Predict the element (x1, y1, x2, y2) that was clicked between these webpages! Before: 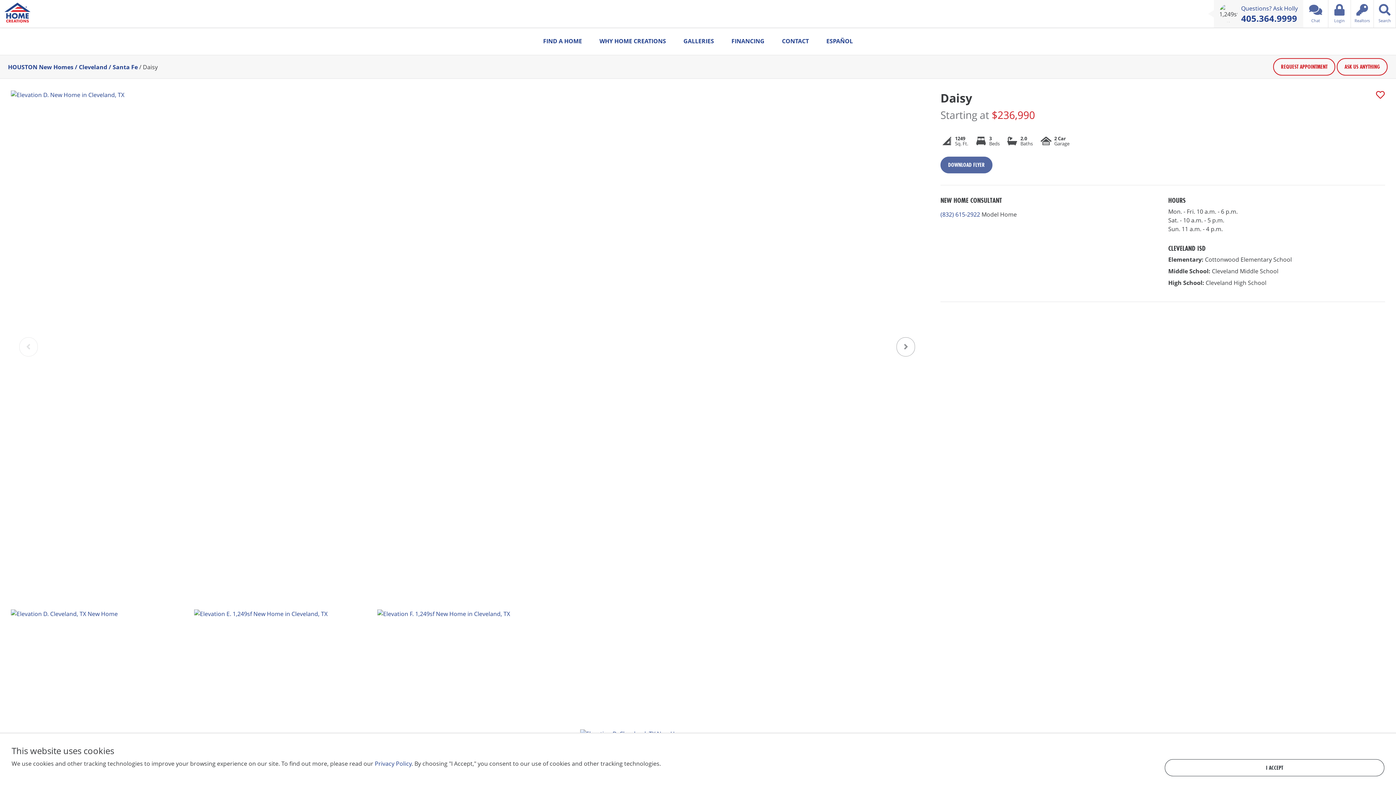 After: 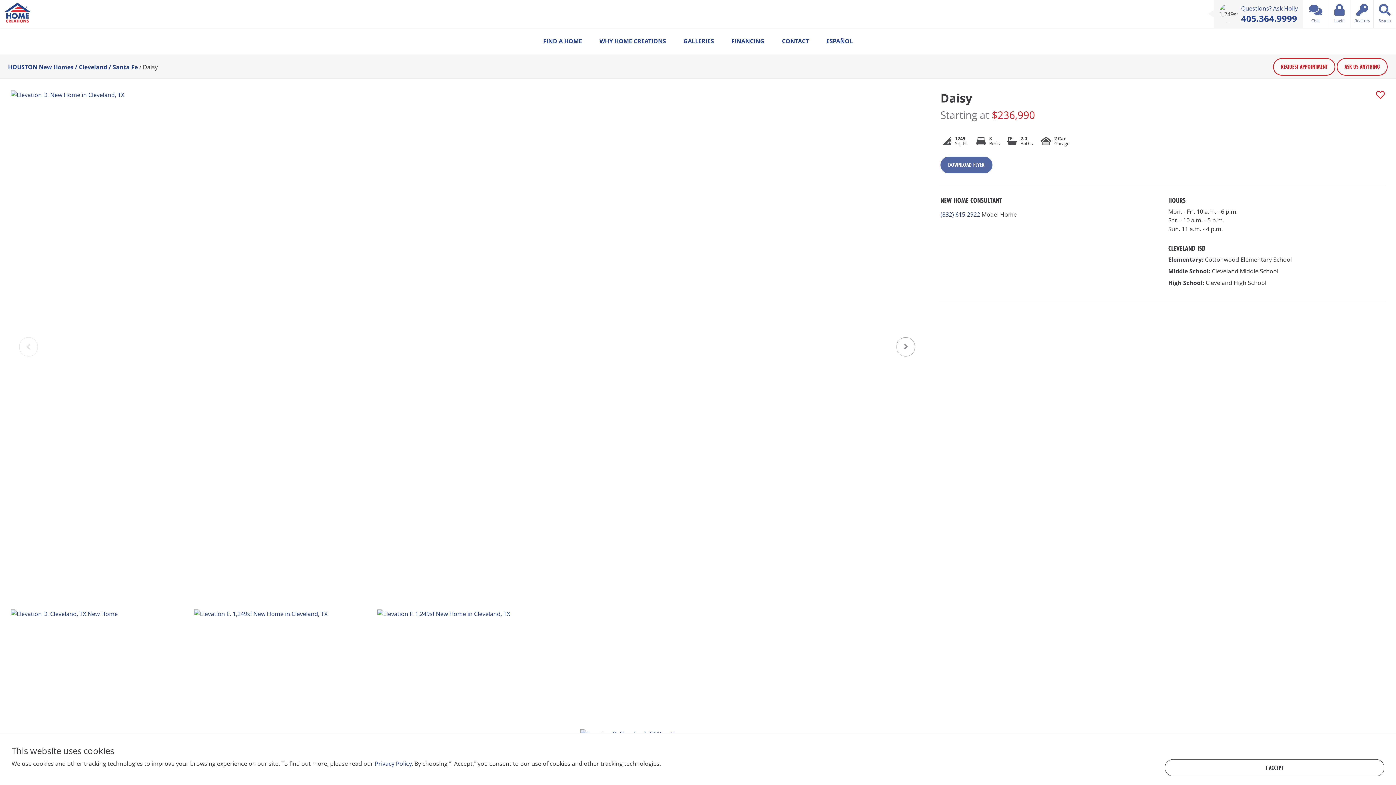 Action: bbox: (940, 210, 980, 218) label: (832) 615-2922